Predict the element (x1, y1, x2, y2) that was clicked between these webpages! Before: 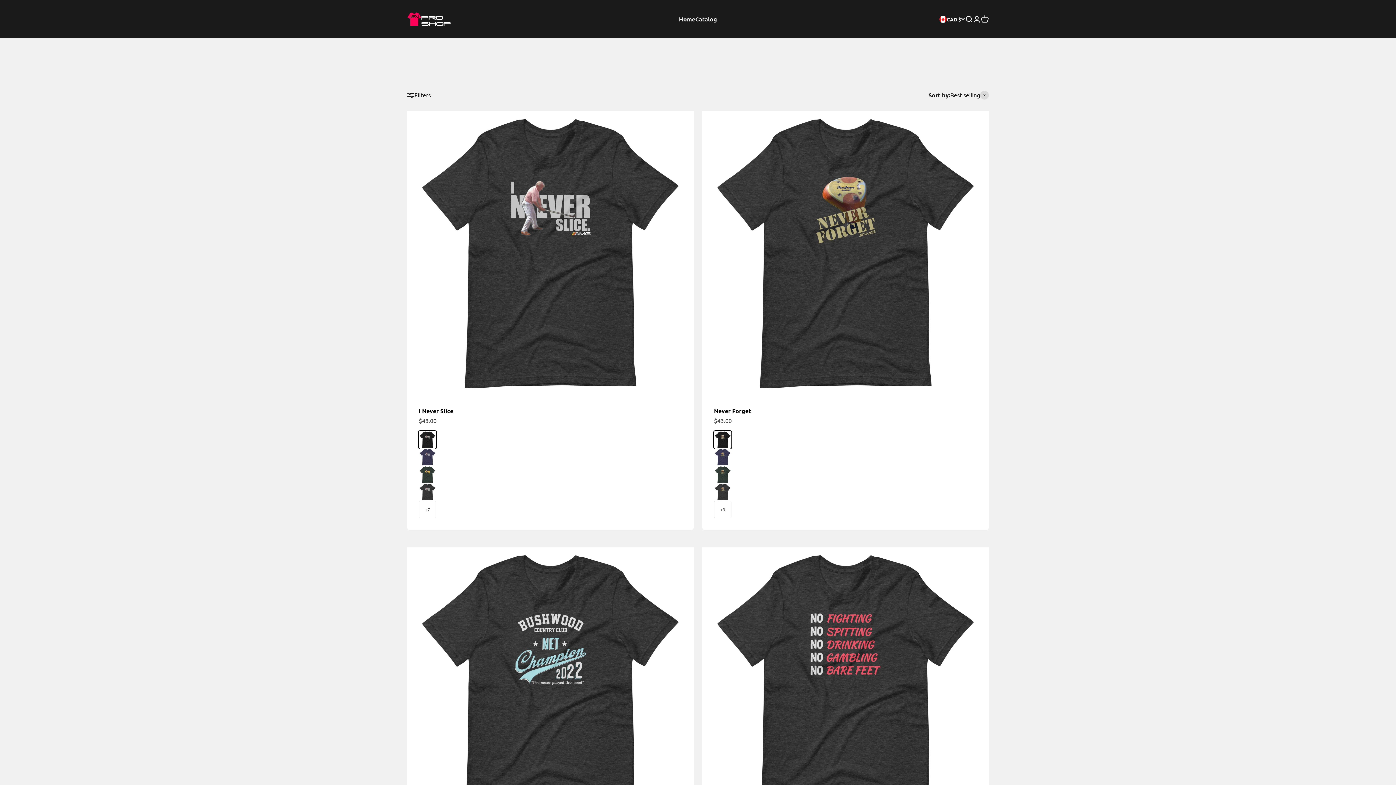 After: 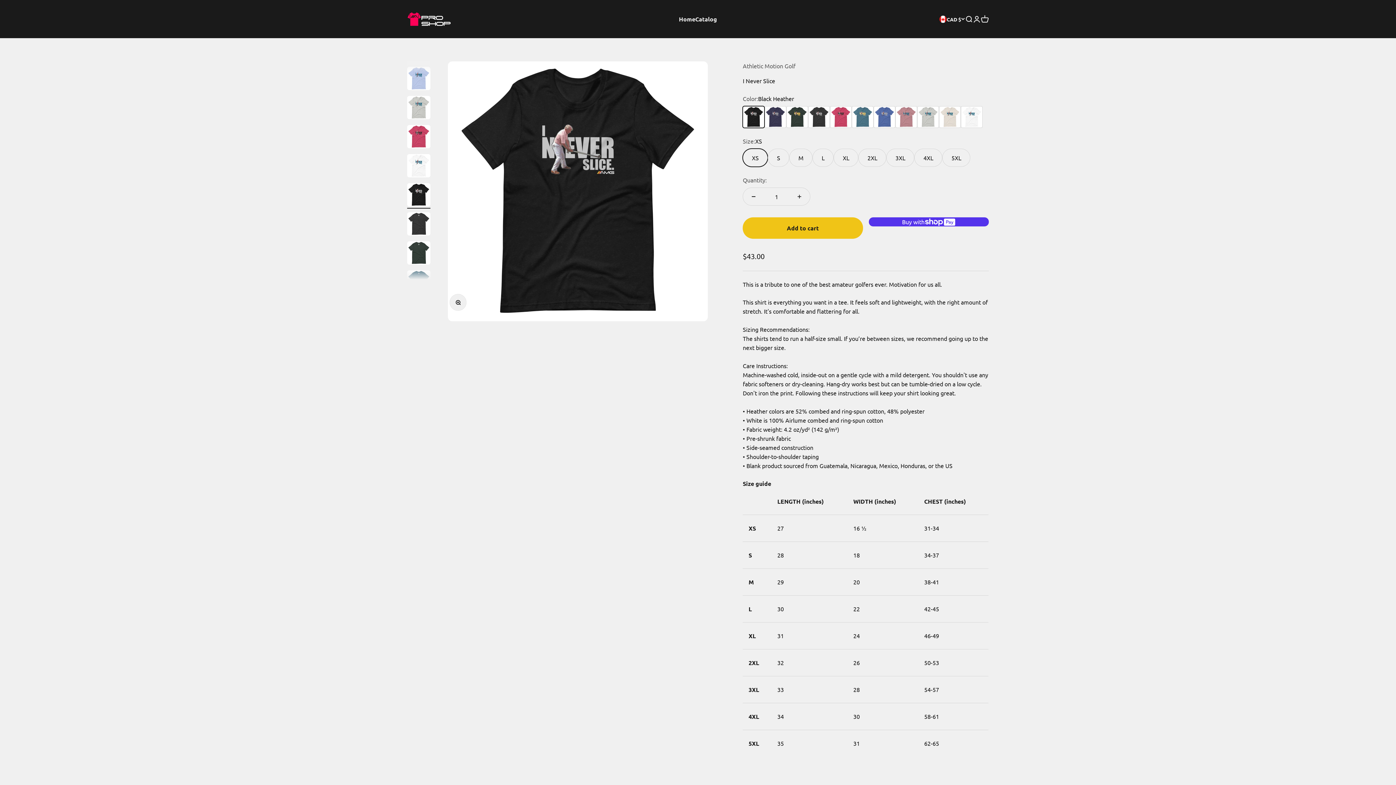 Action: bbox: (418, 501, 436, 518) label: +7